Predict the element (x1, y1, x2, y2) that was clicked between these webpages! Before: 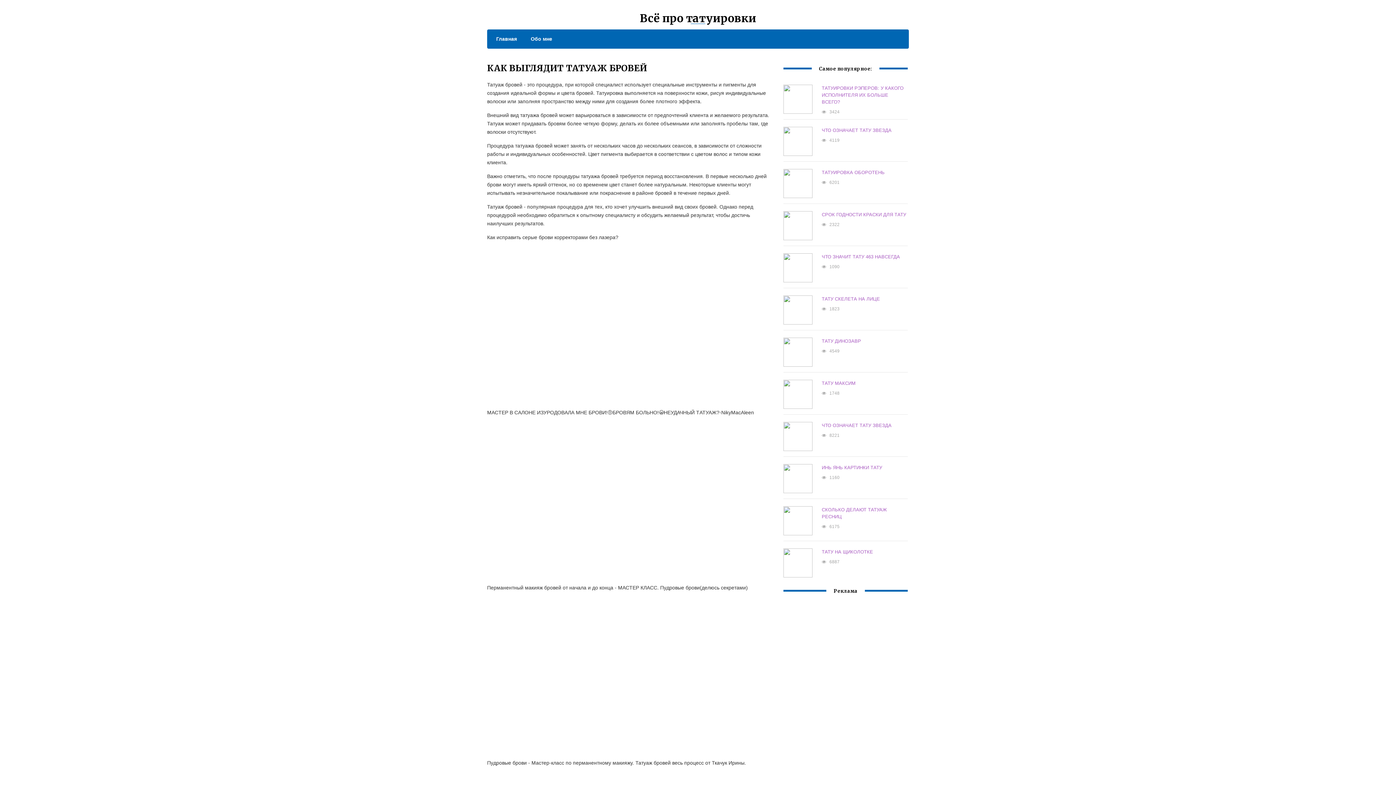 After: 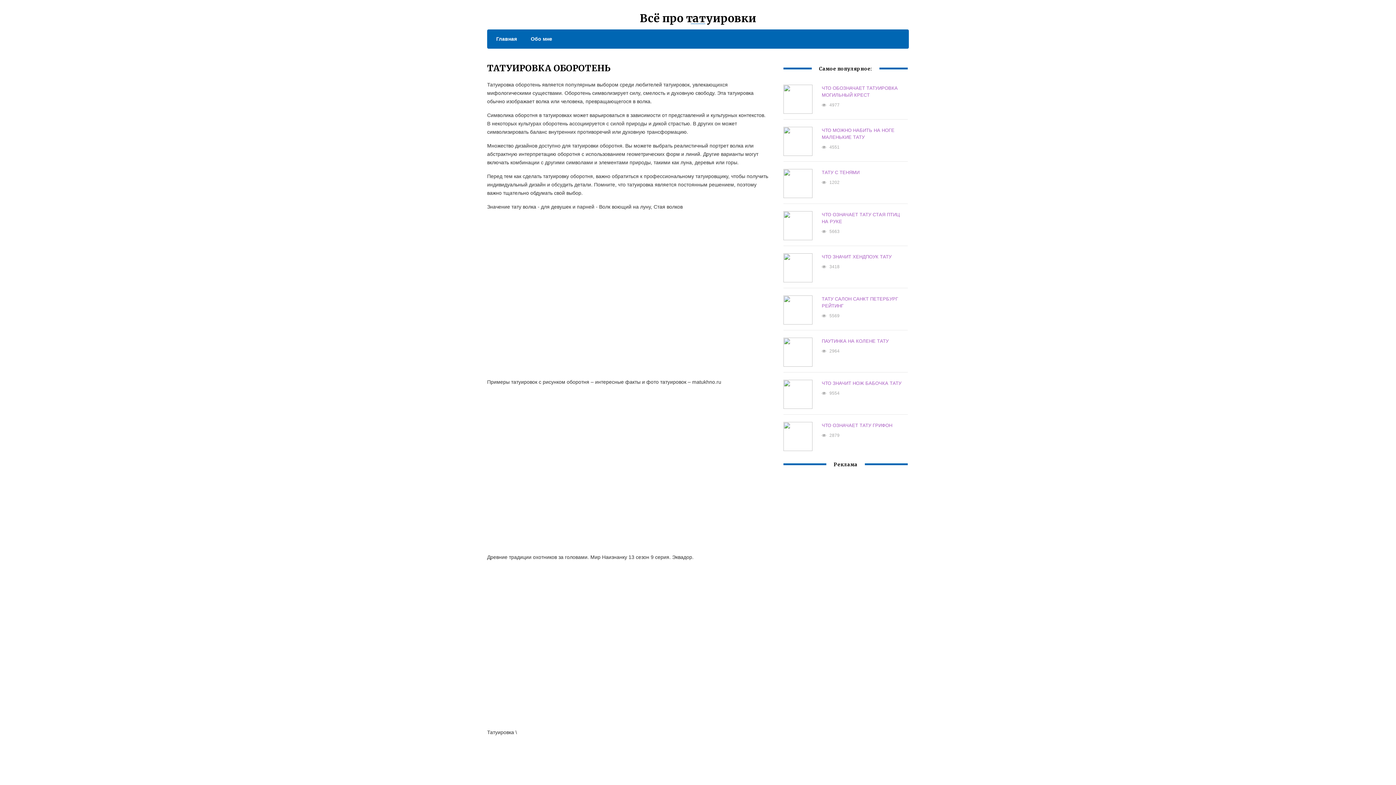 Action: label: ТАТУИРОВКА ОБОРОТЕНЬ bbox: (821, 169, 884, 175)